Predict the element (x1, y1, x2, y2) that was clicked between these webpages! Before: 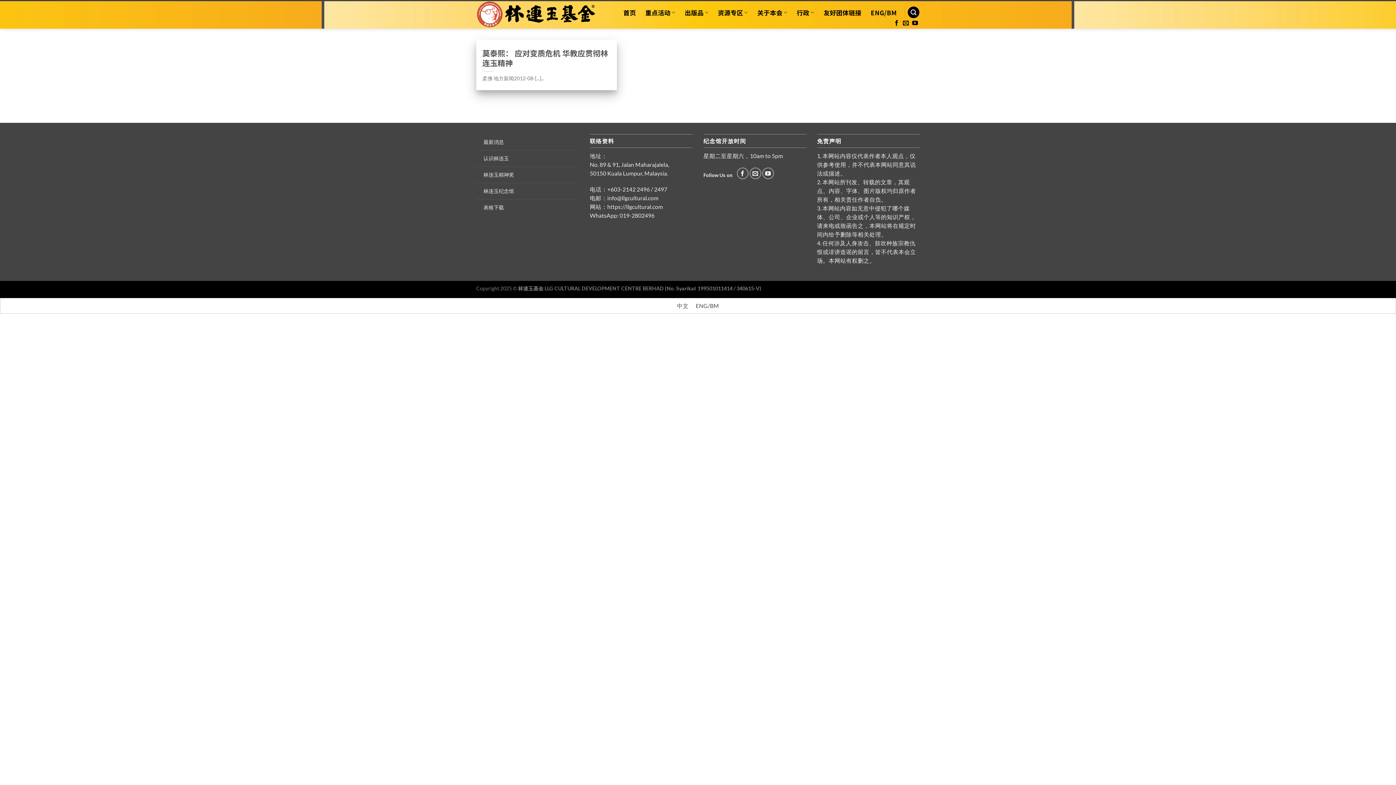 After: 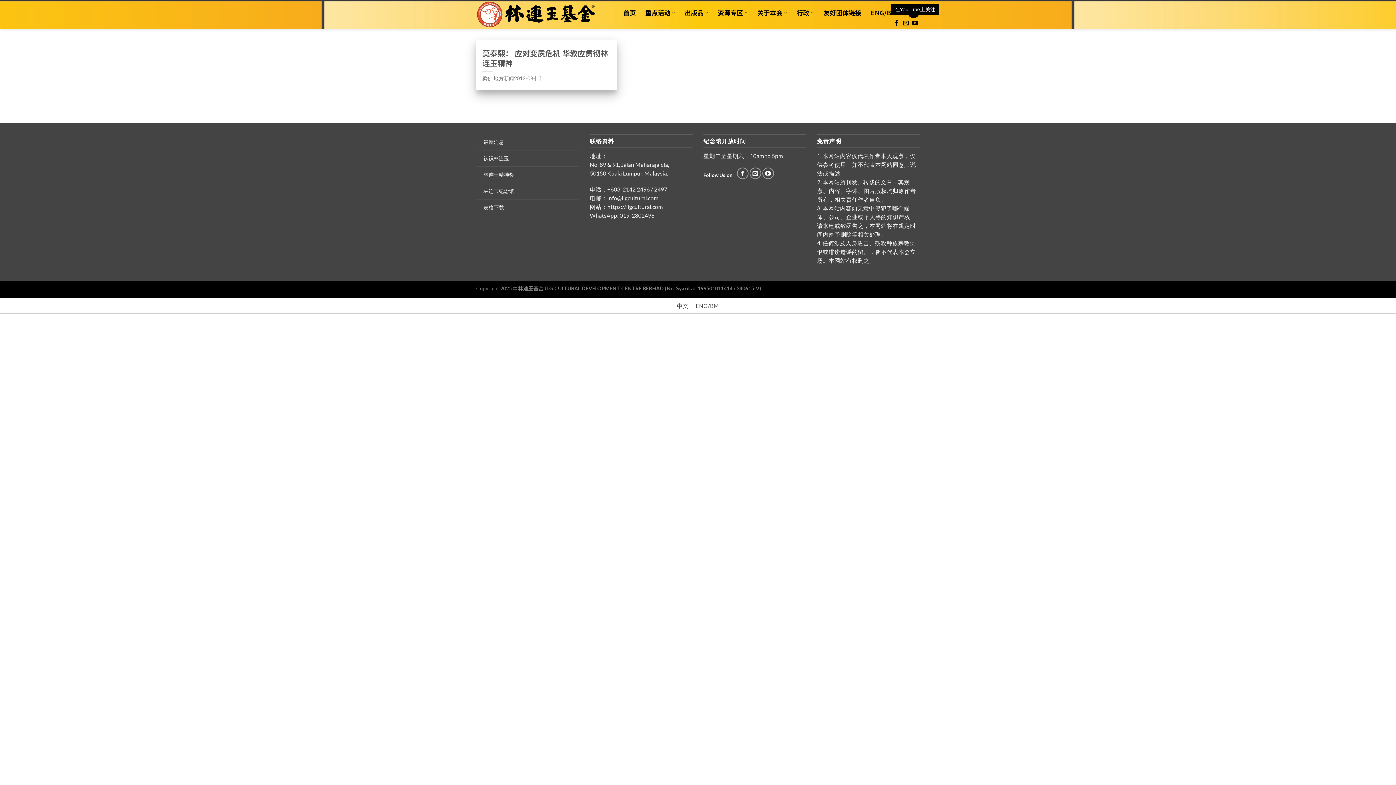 Action: bbox: (912, 20, 918, 26) label: 在YouTube上关注